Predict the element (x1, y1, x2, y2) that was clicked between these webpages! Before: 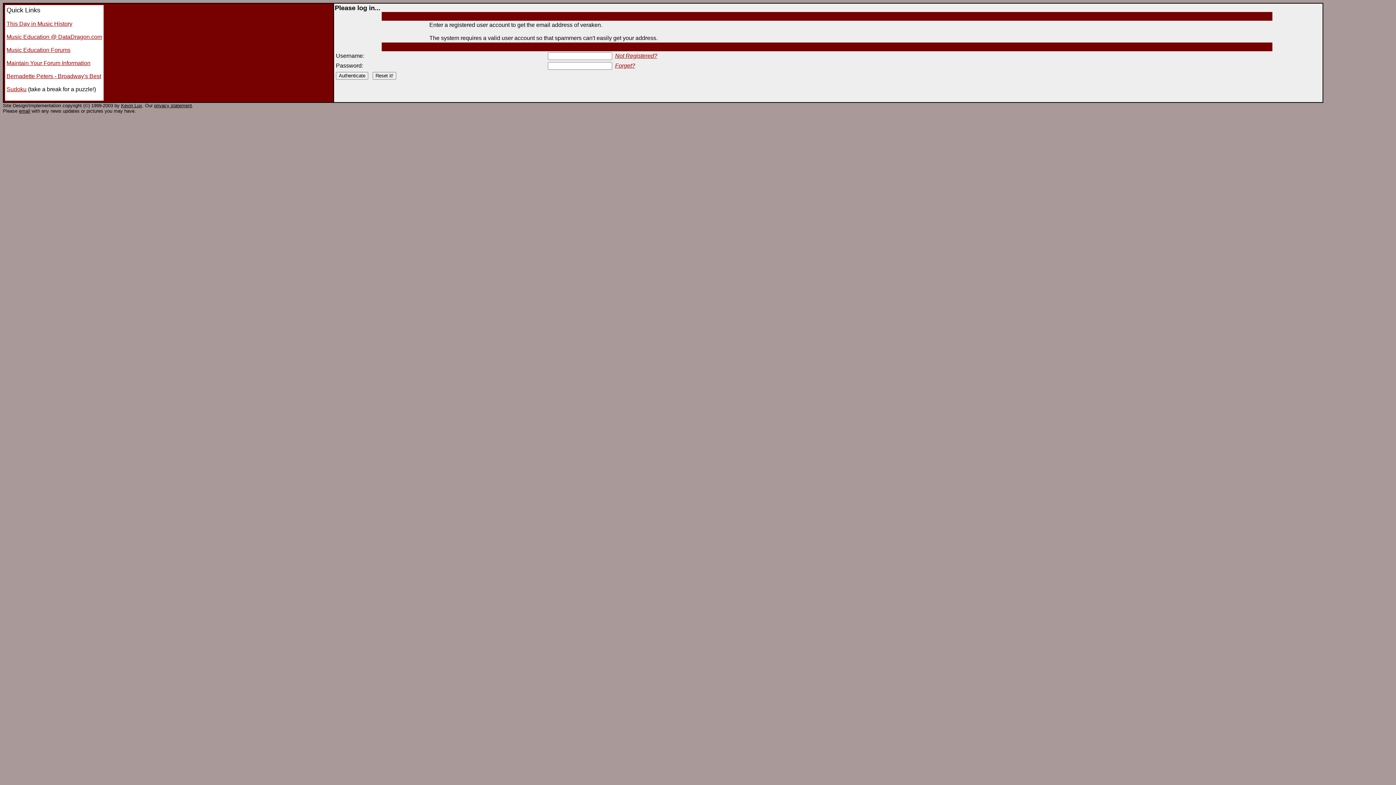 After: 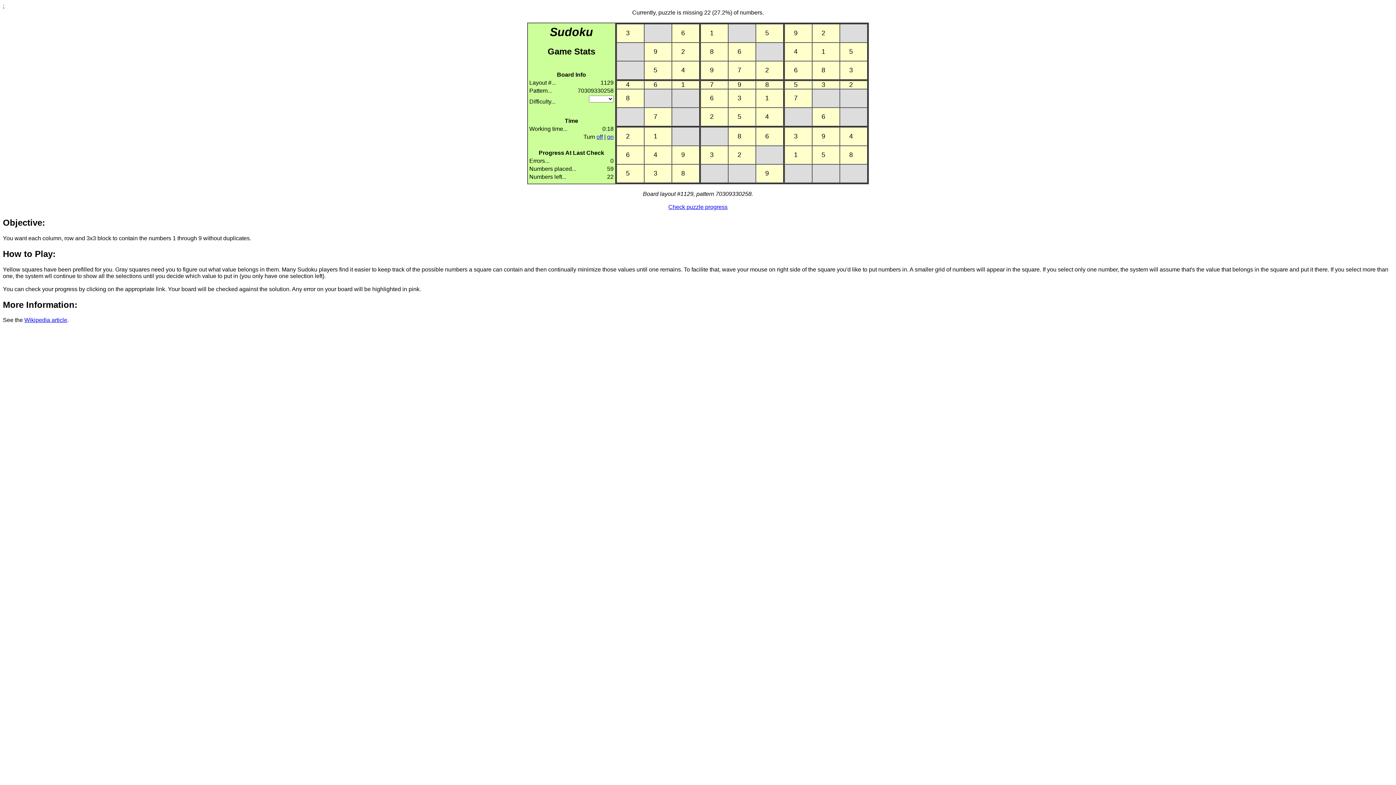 Action: label: Sudoku bbox: (6, 86, 26, 92)